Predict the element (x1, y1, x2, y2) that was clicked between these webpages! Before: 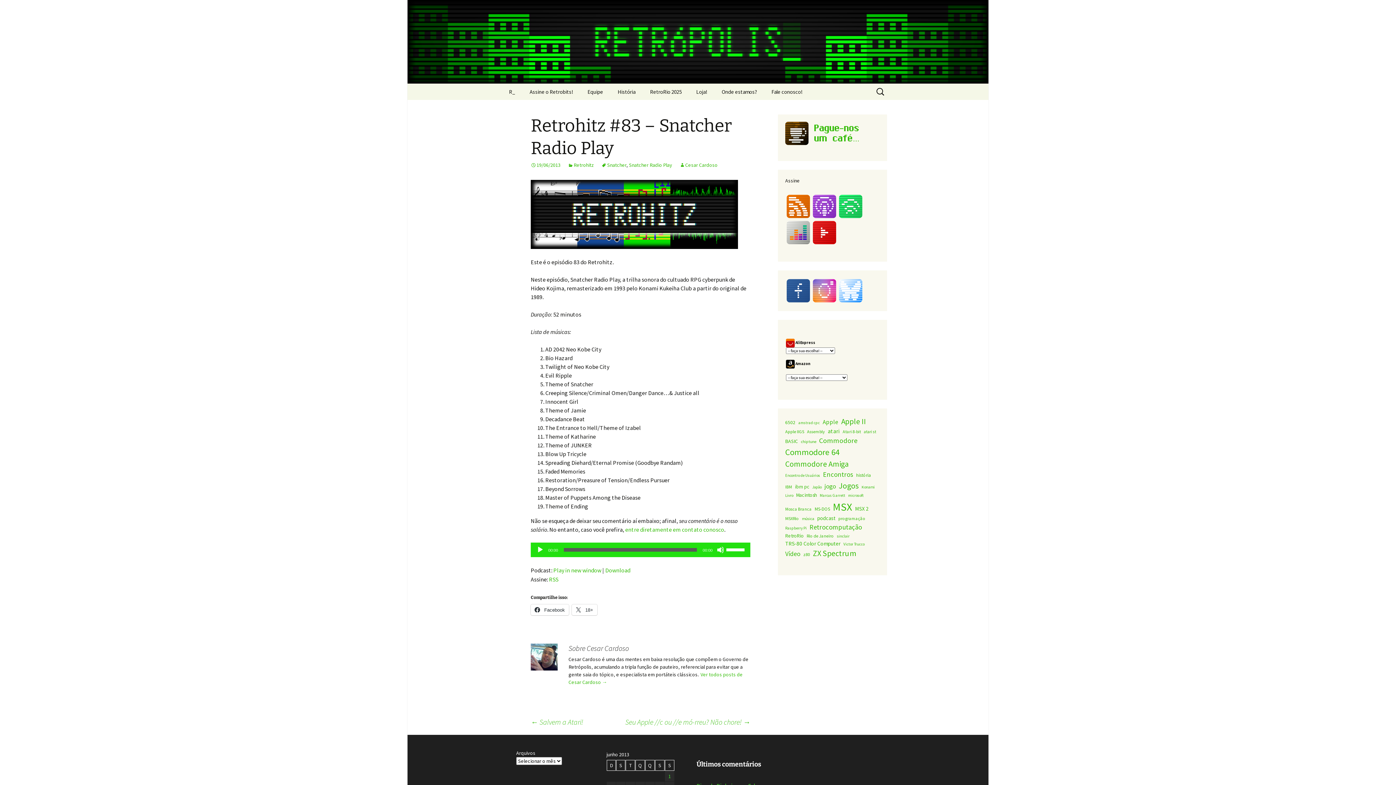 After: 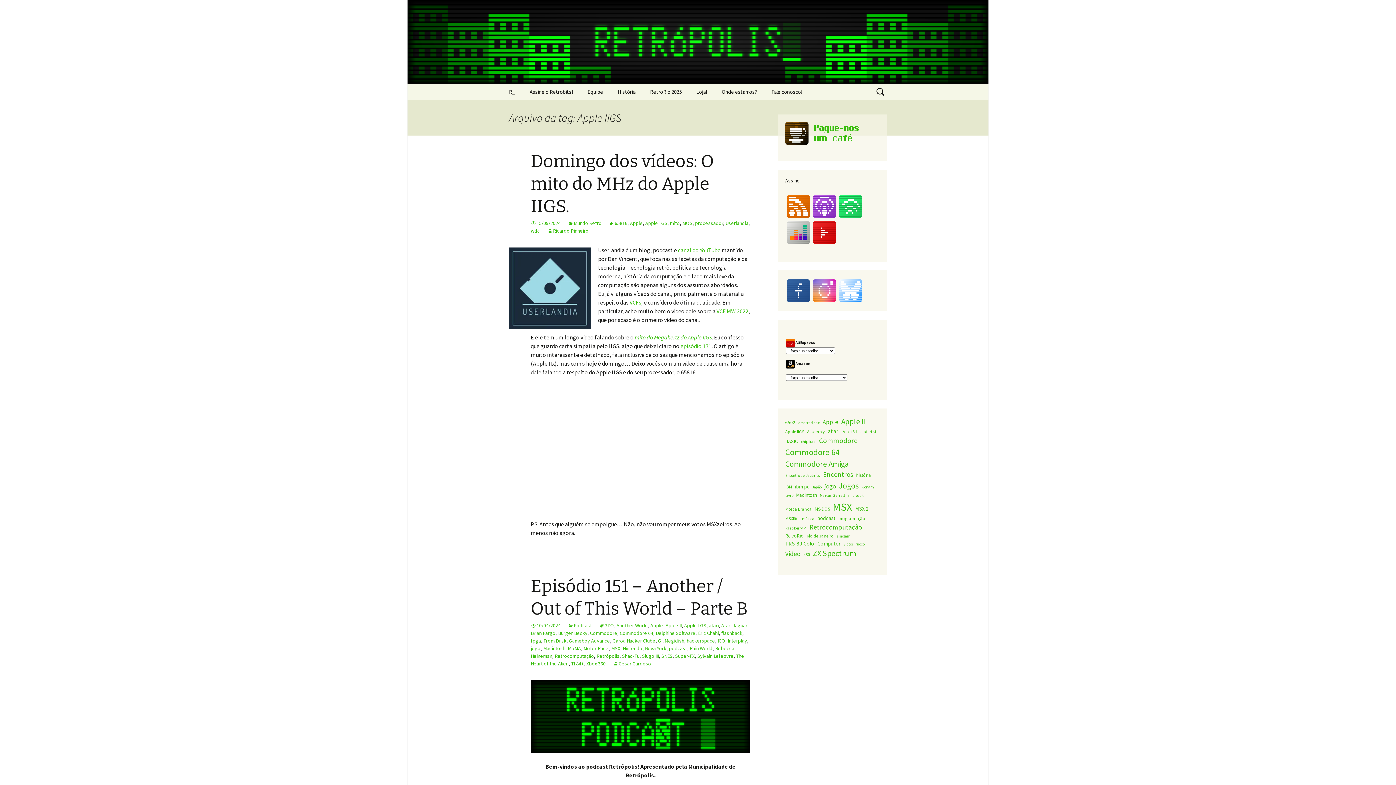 Action: label: Apple IIGS (81 itens) bbox: (785, 428, 804, 435)